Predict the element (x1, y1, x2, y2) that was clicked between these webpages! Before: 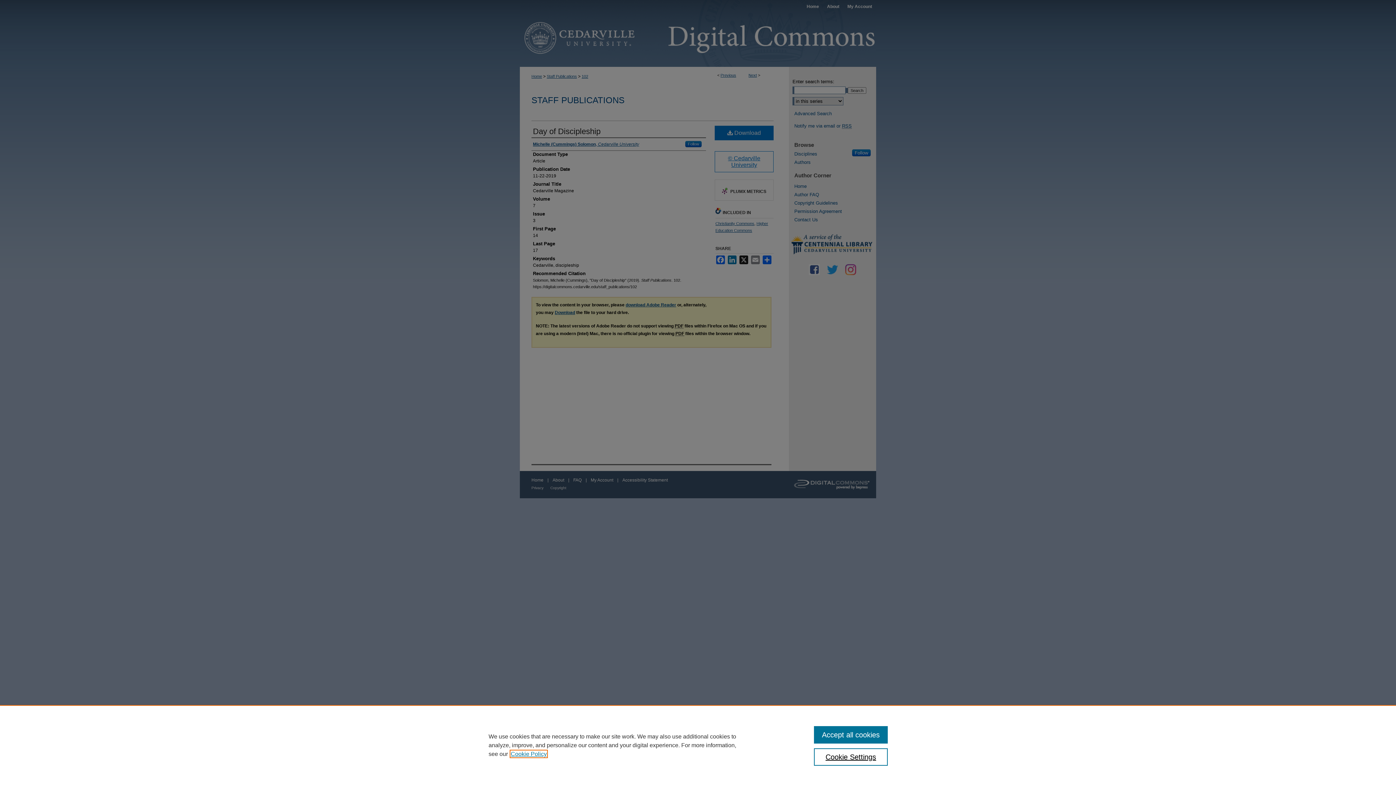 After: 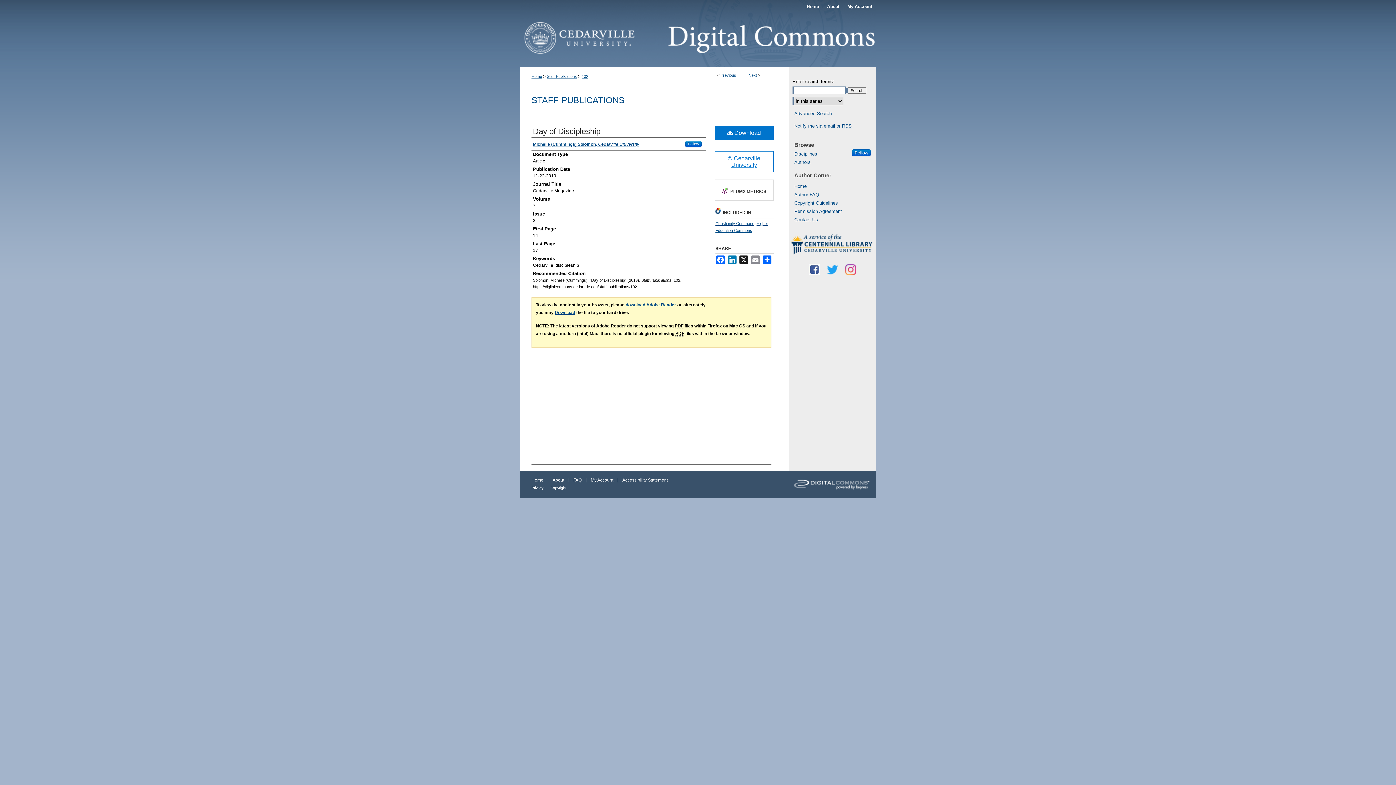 Action: bbox: (814, 726, 887, 744) label: Accept all cookies